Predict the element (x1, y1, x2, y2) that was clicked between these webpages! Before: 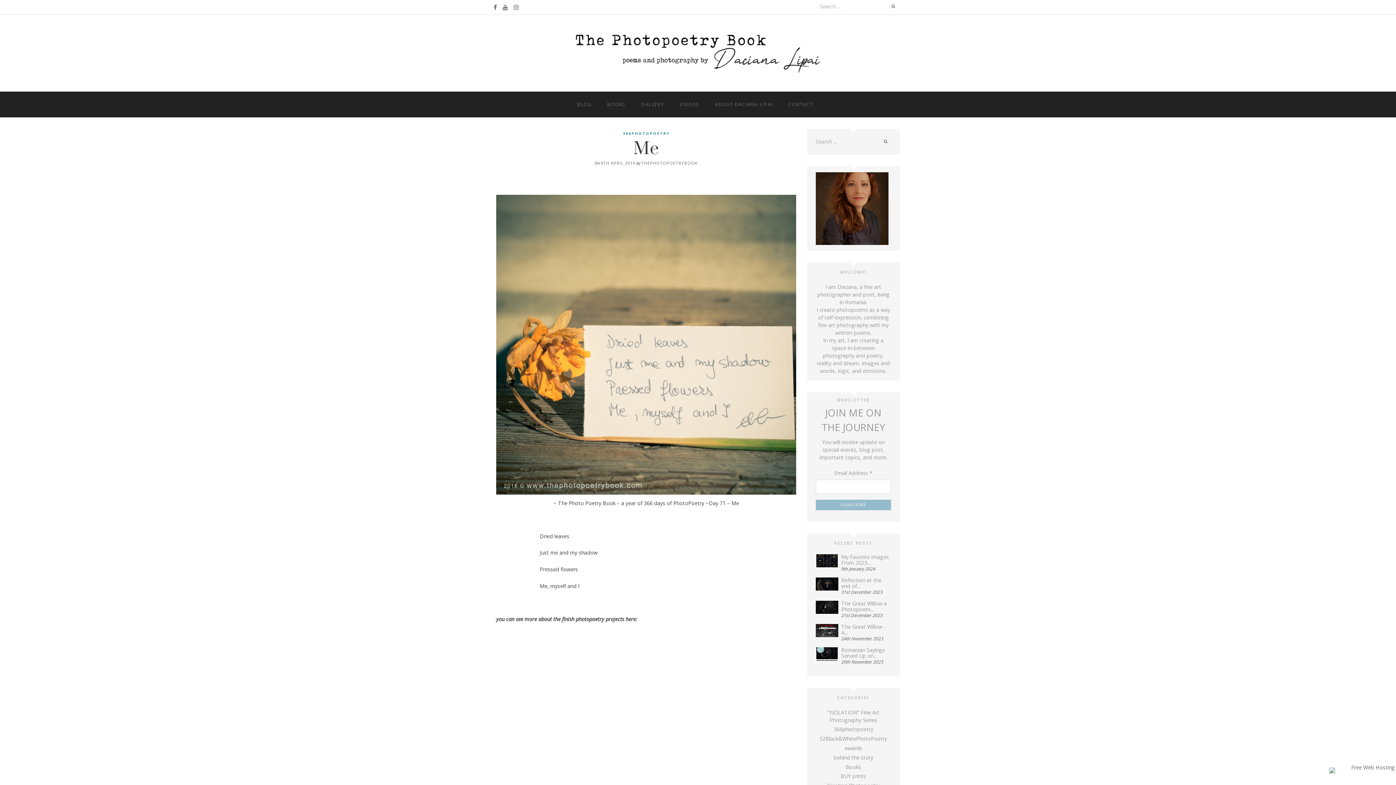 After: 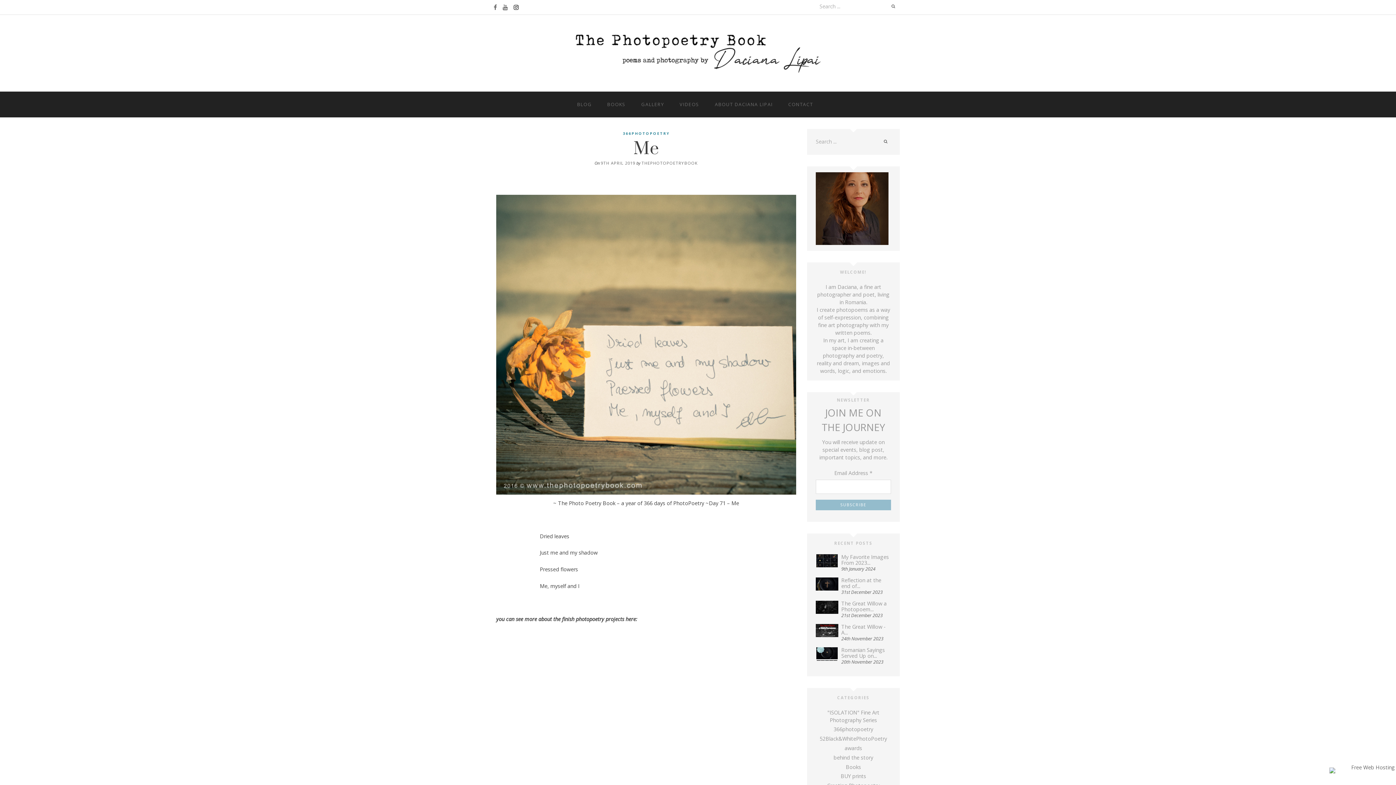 Action: bbox: (513, 3, 518, 11)